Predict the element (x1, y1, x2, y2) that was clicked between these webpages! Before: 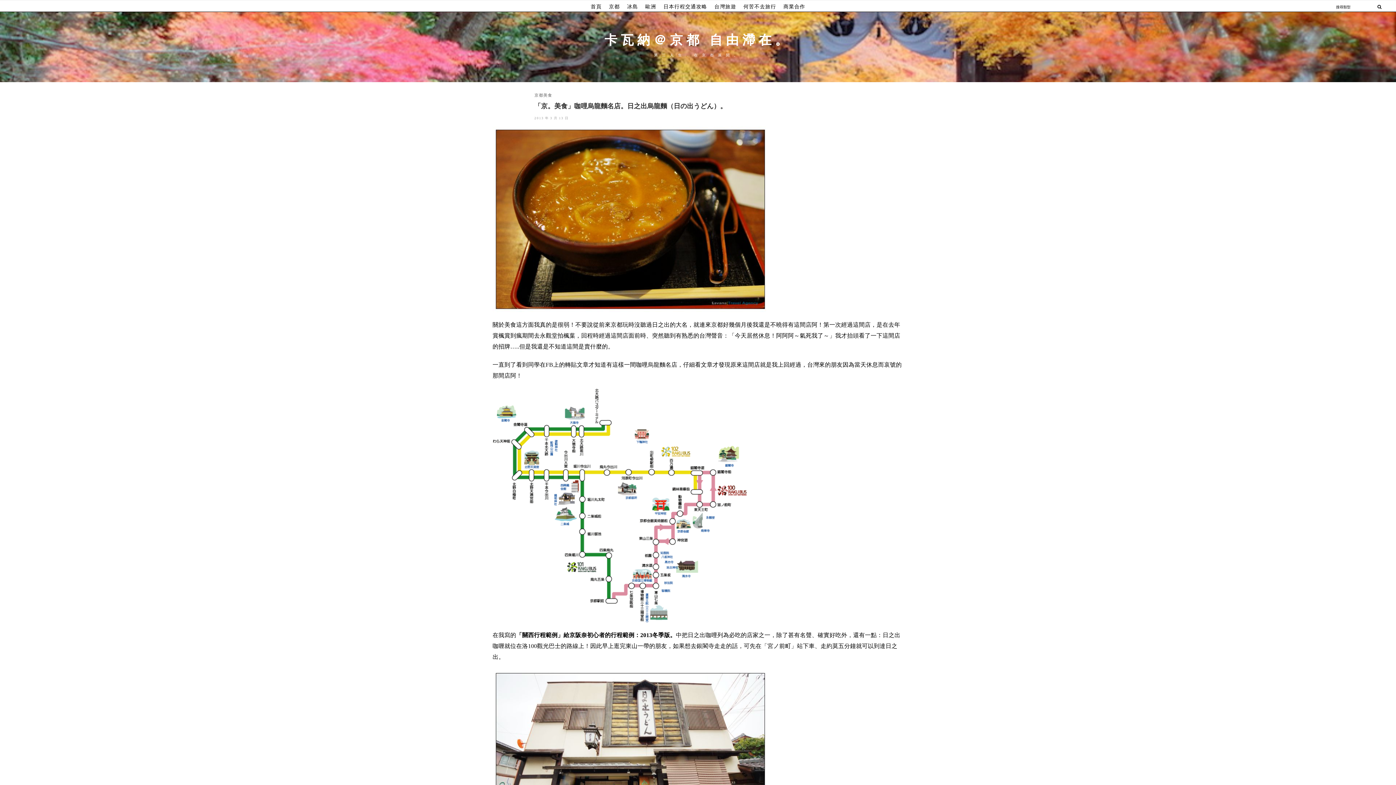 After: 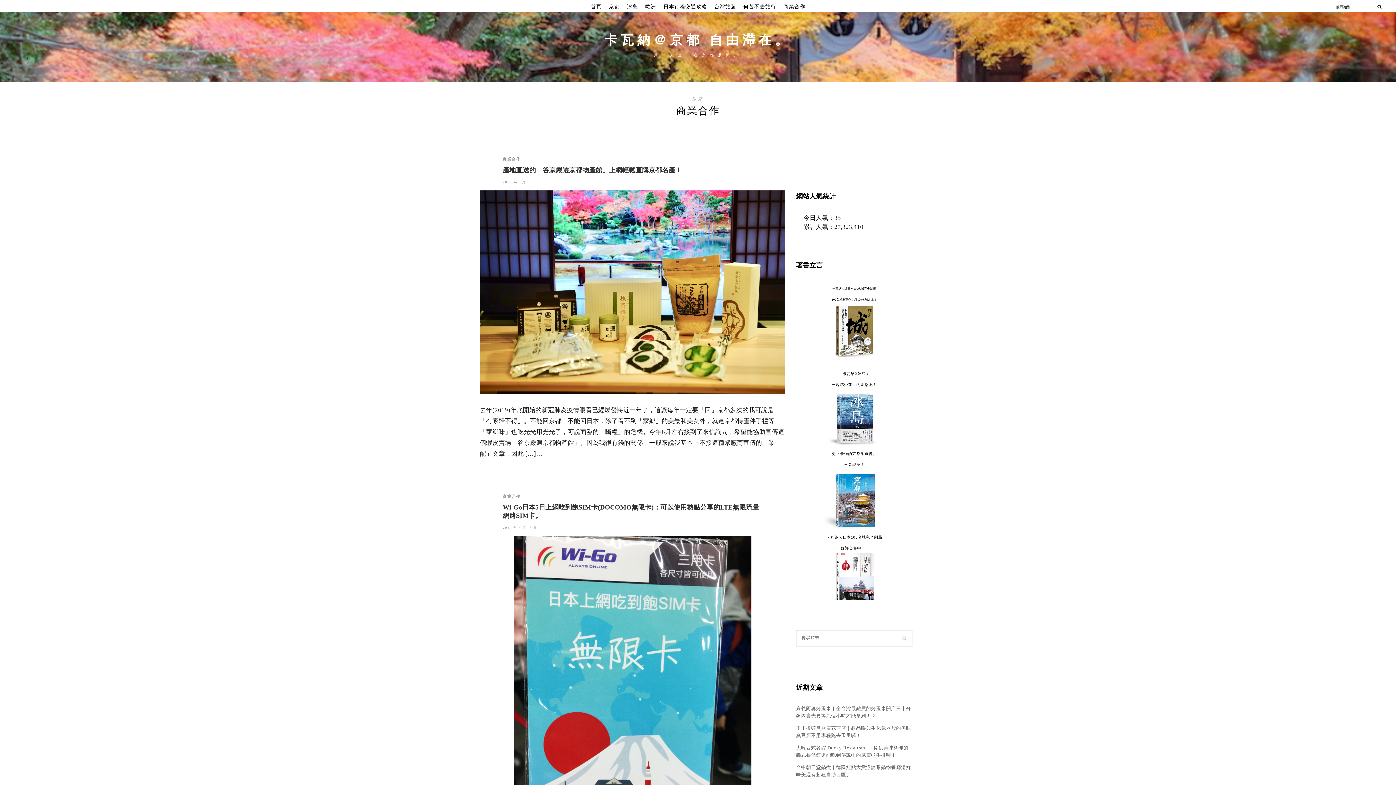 Action: bbox: (783, 0, 805, 12) label: 商業合作